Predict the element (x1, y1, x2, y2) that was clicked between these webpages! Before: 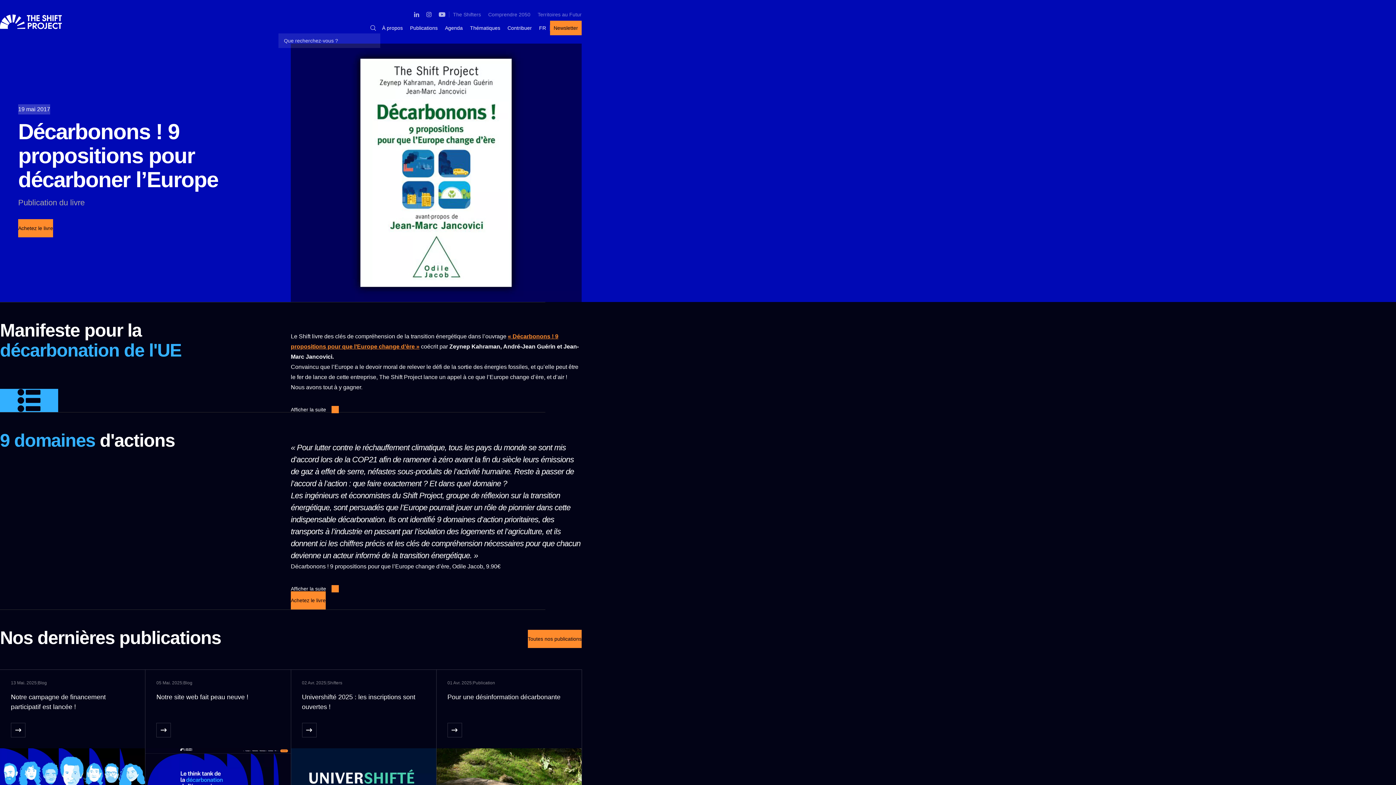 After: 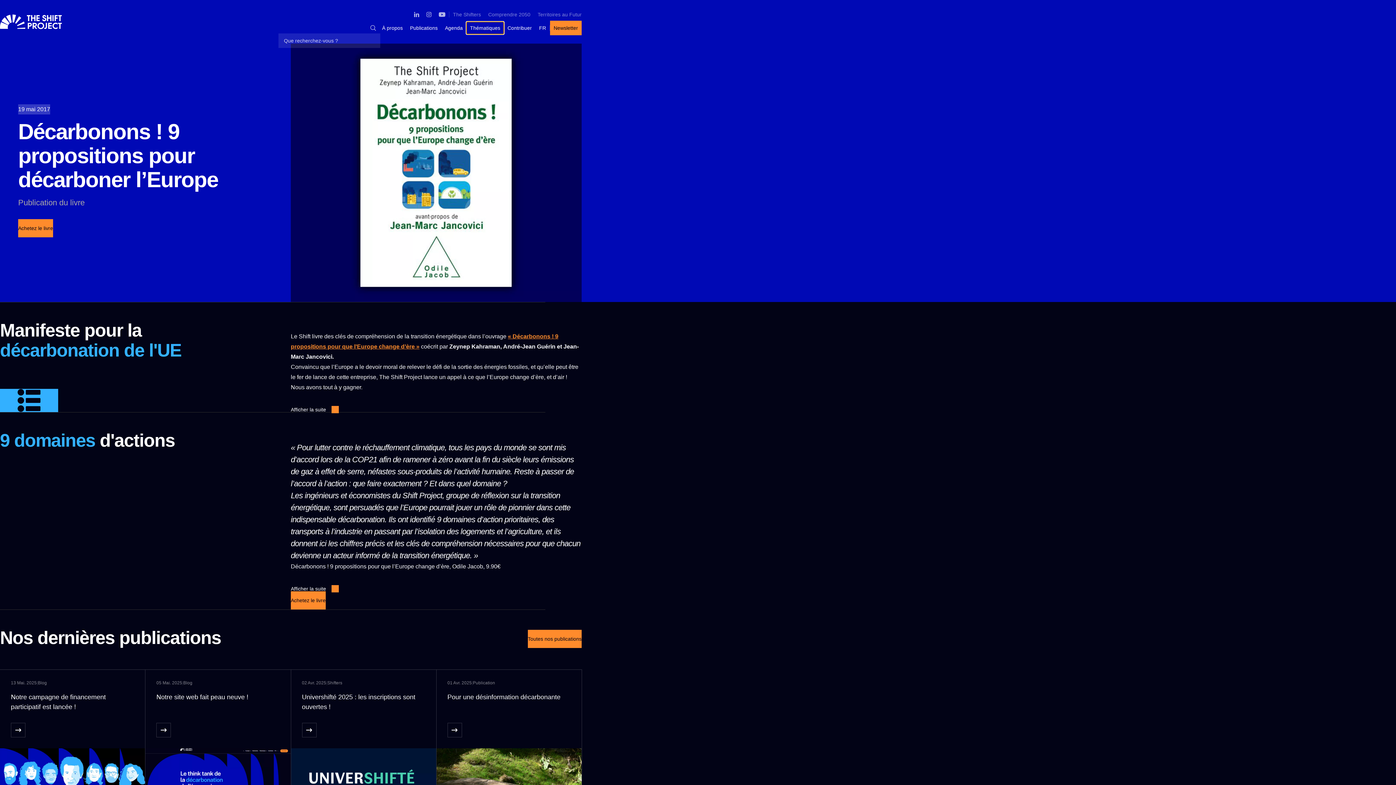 Action: label: Thématiques bbox: (466, 21, 504, 34)